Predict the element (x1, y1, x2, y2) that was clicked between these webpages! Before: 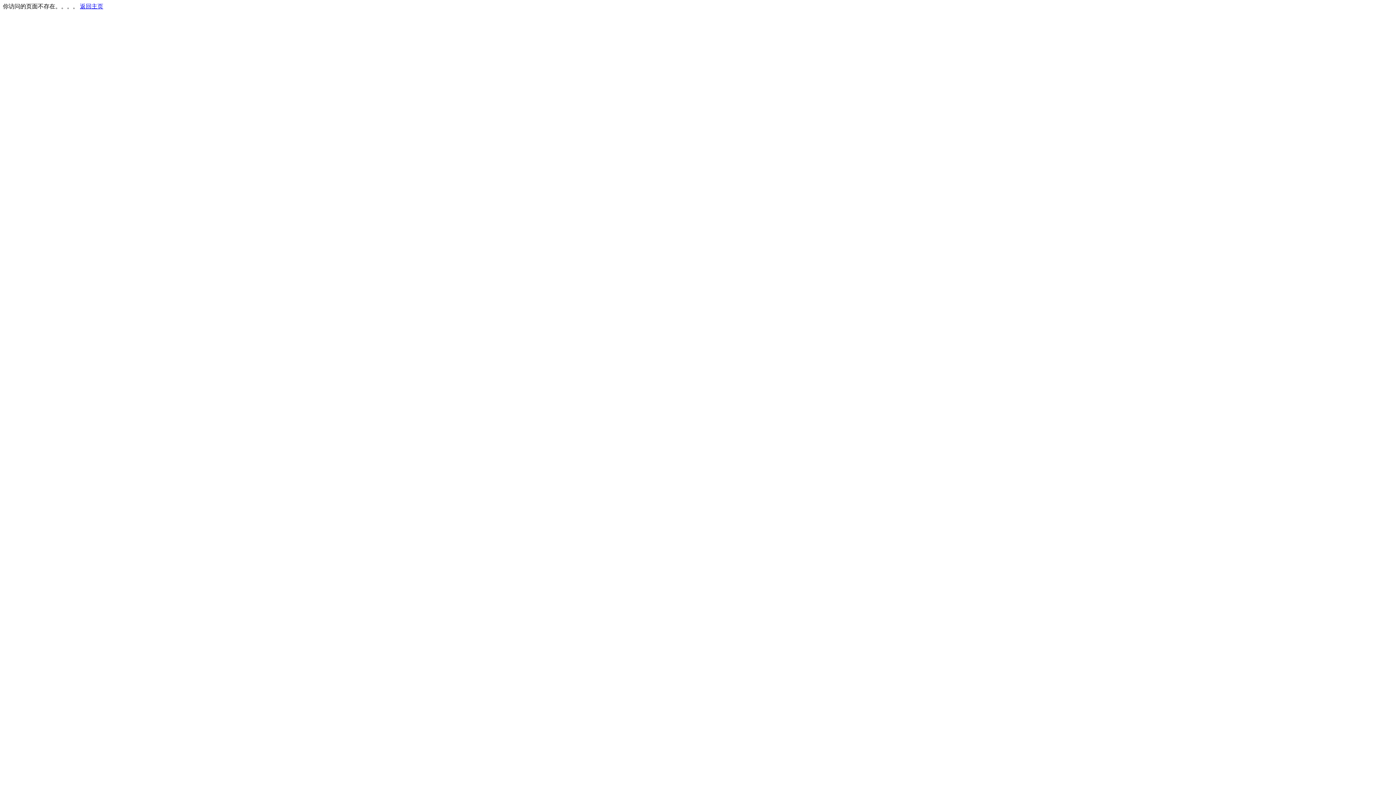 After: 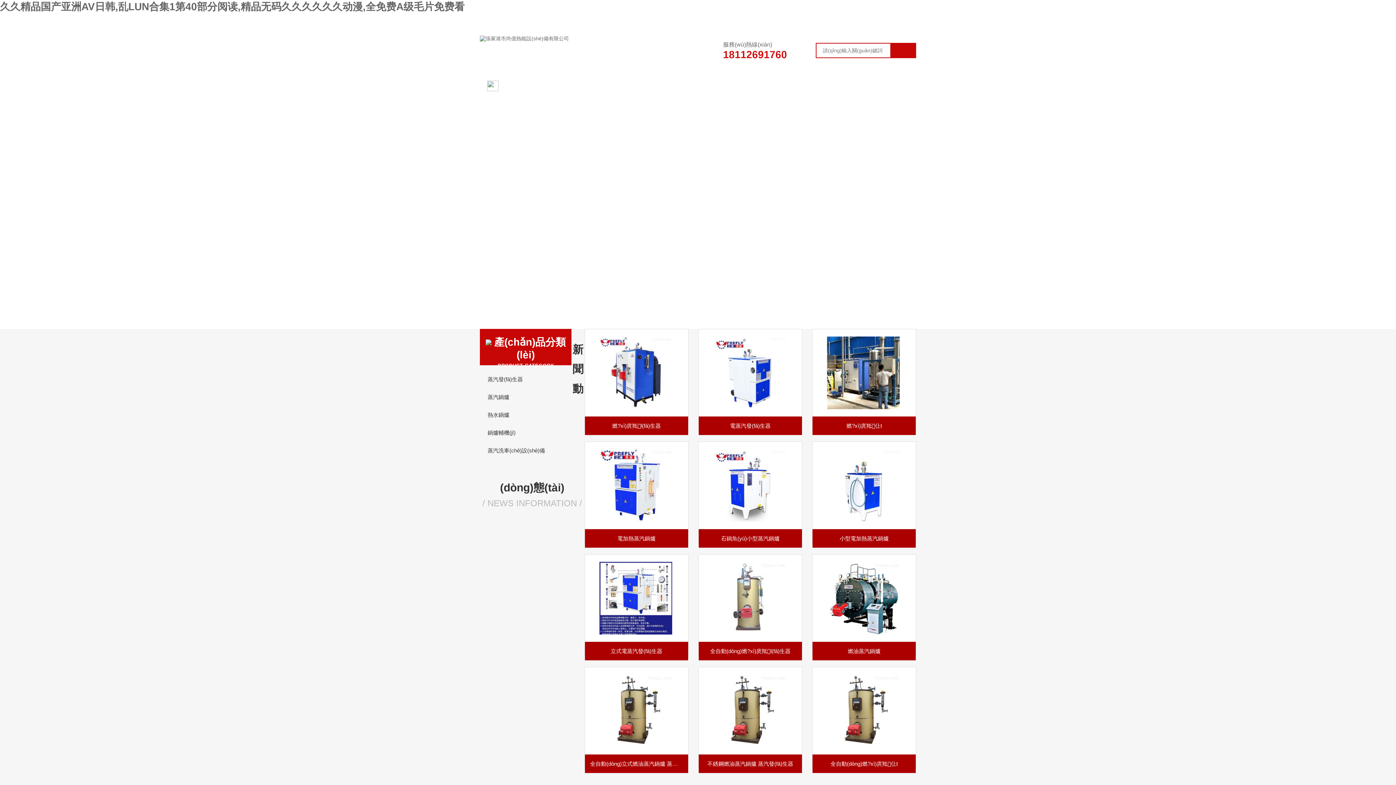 Action: label: 返回主页 bbox: (80, 3, 103, 9)